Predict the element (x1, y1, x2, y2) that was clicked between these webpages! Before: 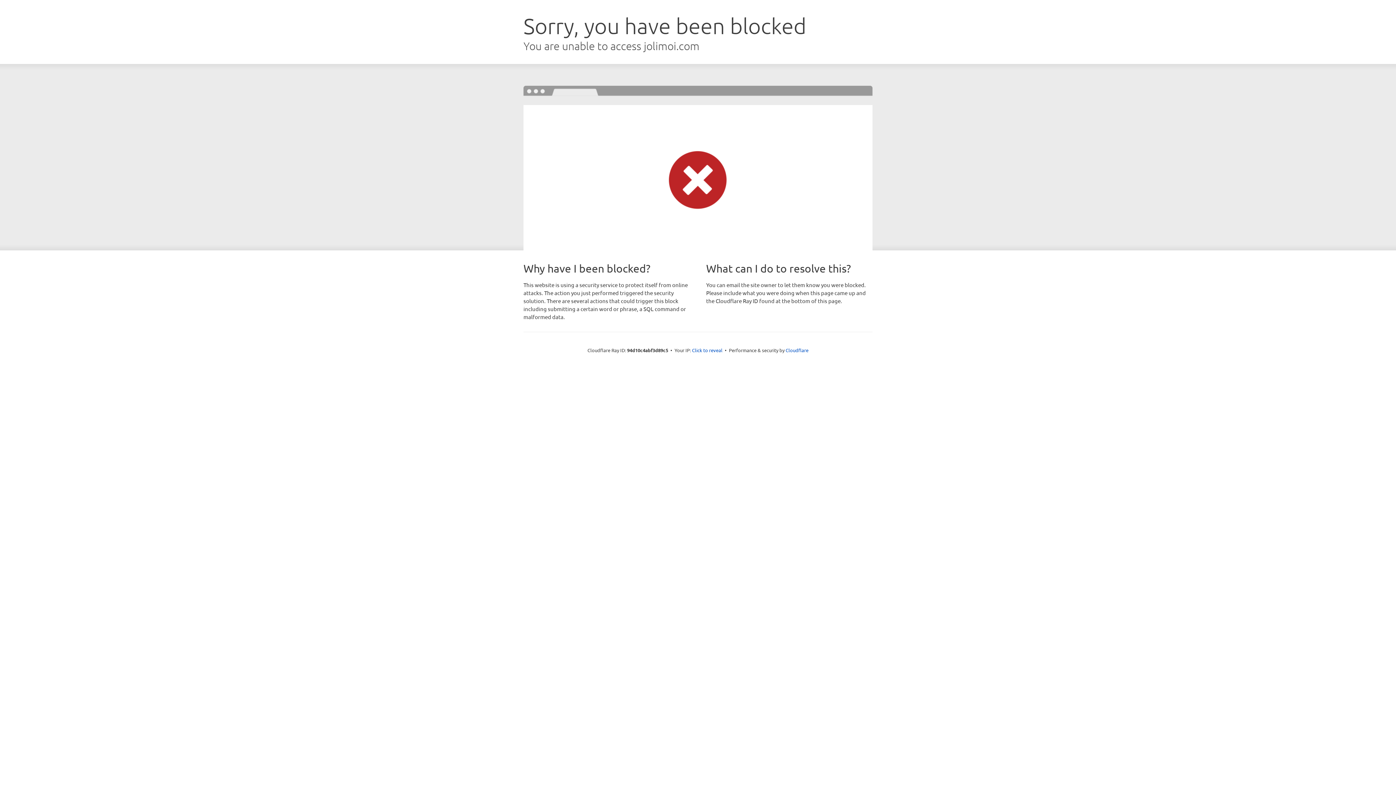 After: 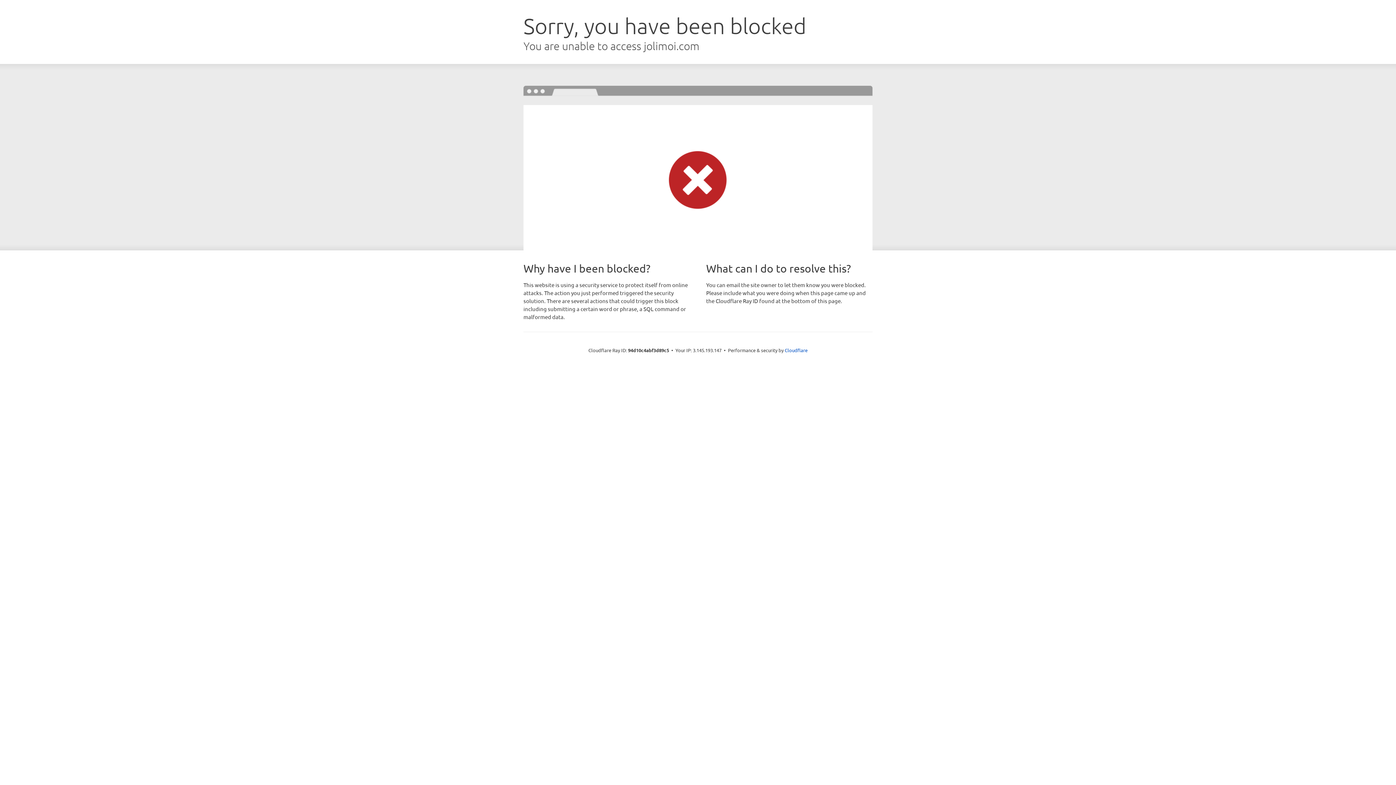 Action: bbox: (692, 346, 722, 353) label: Click to reveal